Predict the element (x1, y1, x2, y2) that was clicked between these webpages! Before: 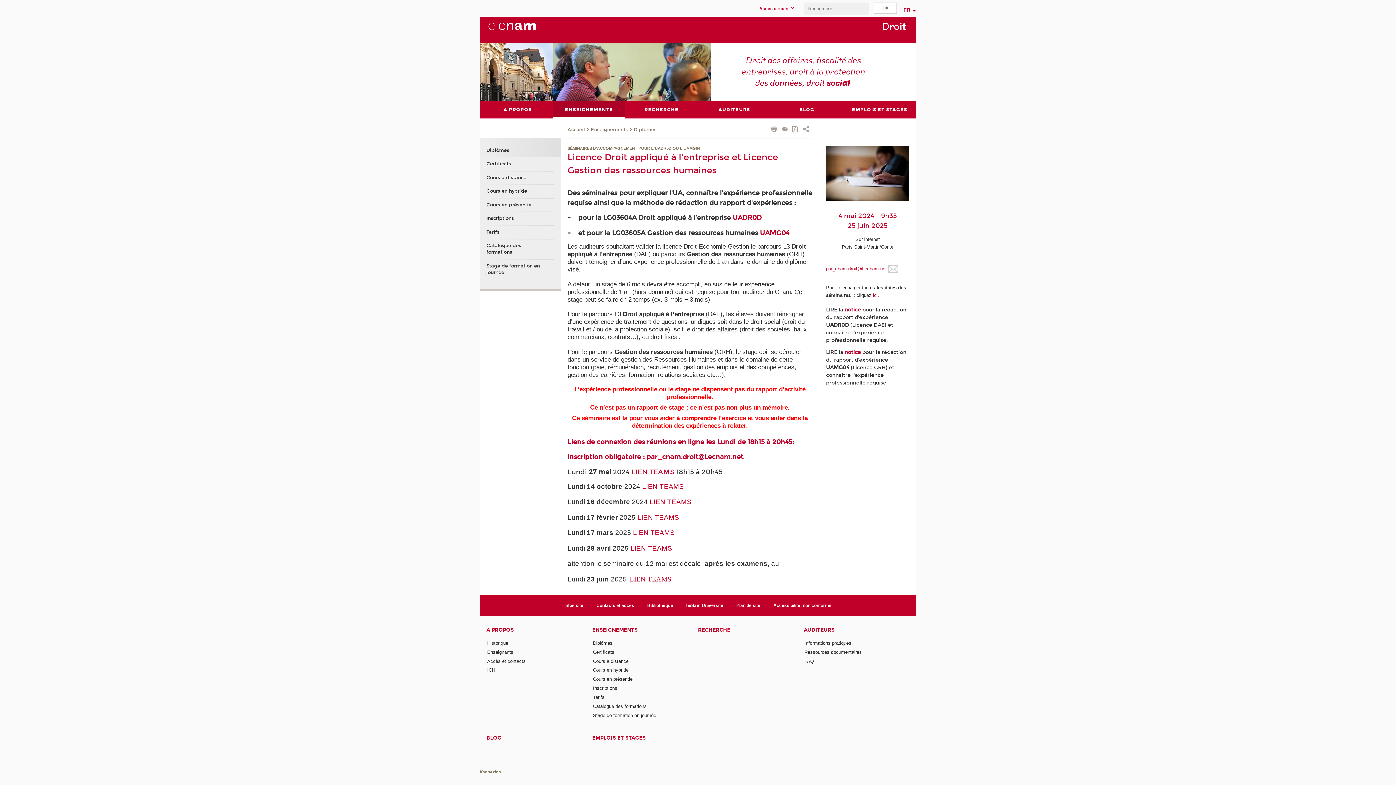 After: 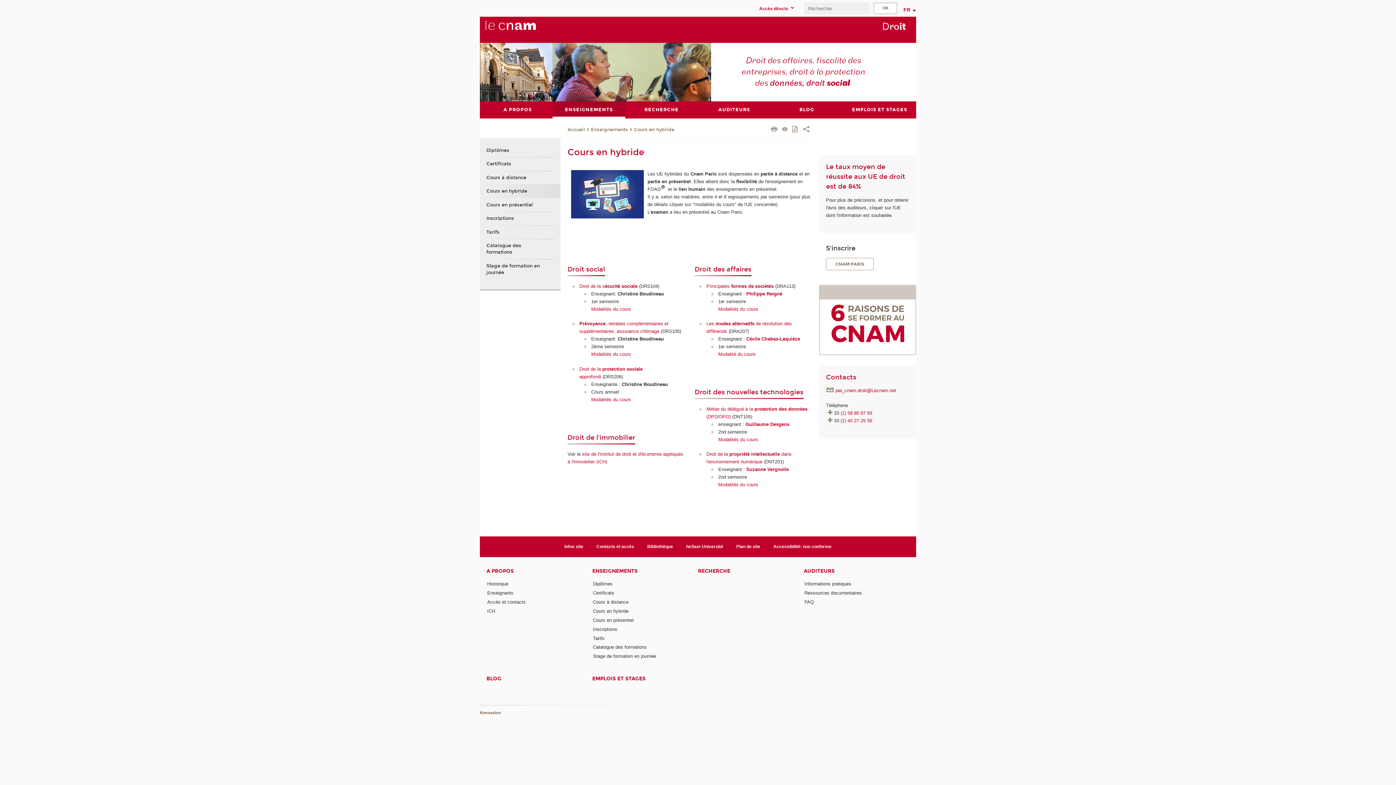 Action: label: Cours en hybride bbox: (486, 184, 547, 198)